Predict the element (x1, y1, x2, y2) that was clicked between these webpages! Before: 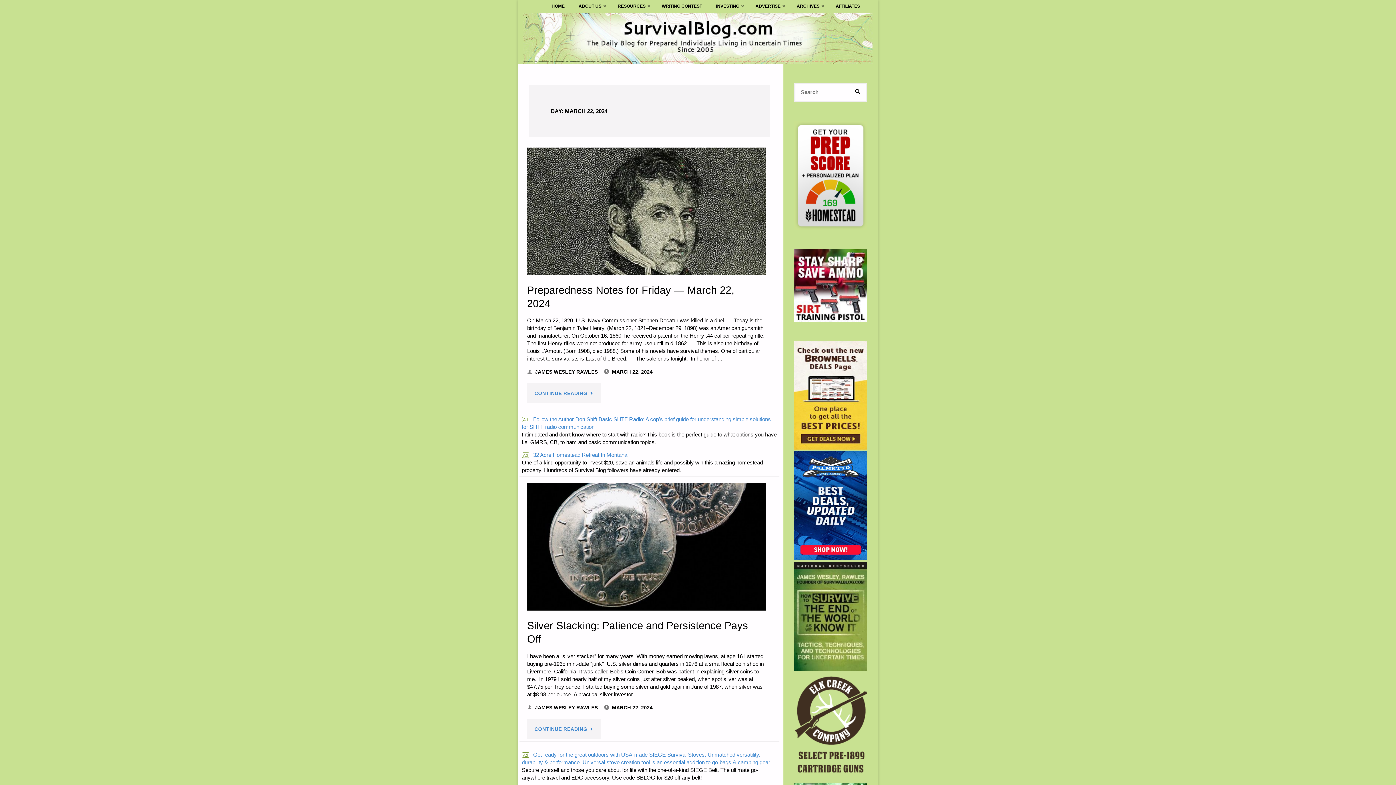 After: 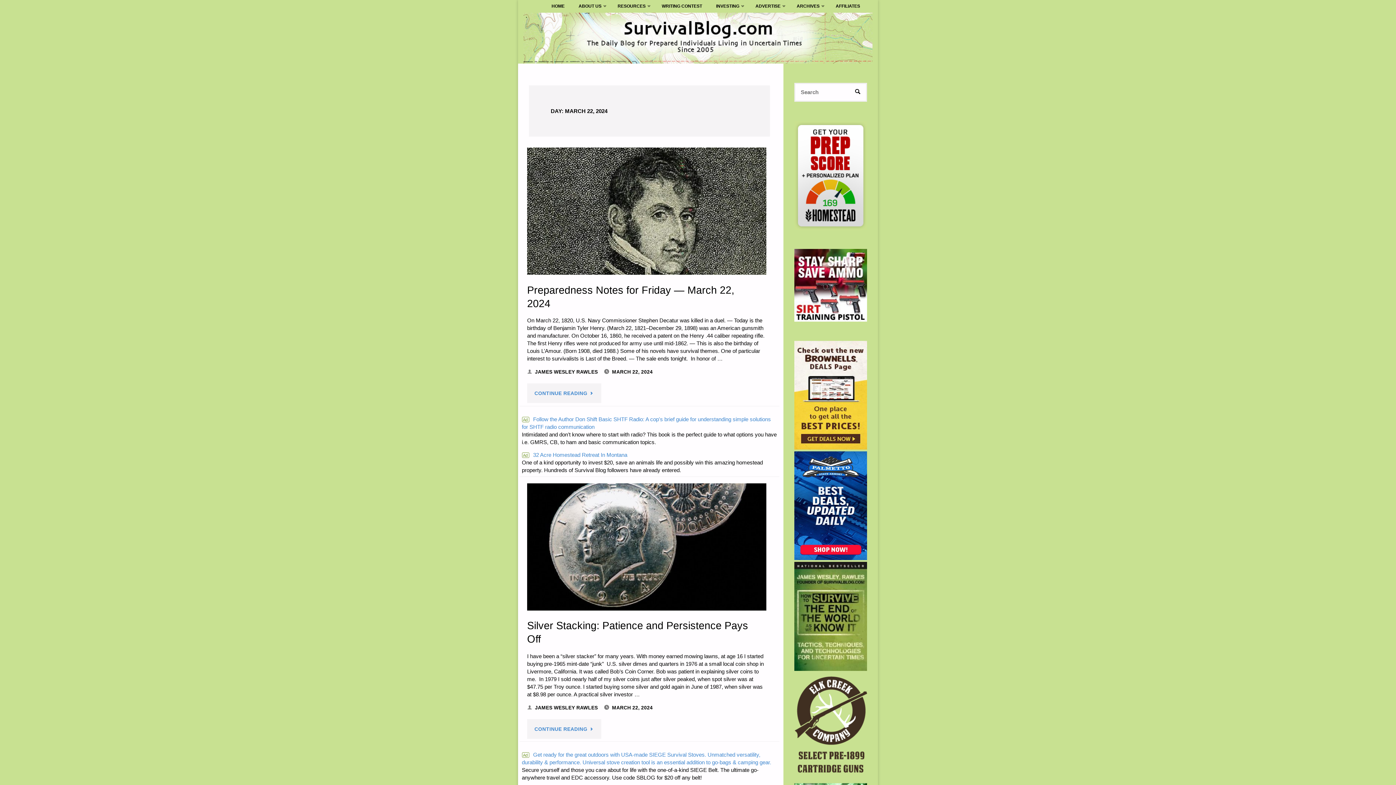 Action: bbox: (794, 451, 867, 560)